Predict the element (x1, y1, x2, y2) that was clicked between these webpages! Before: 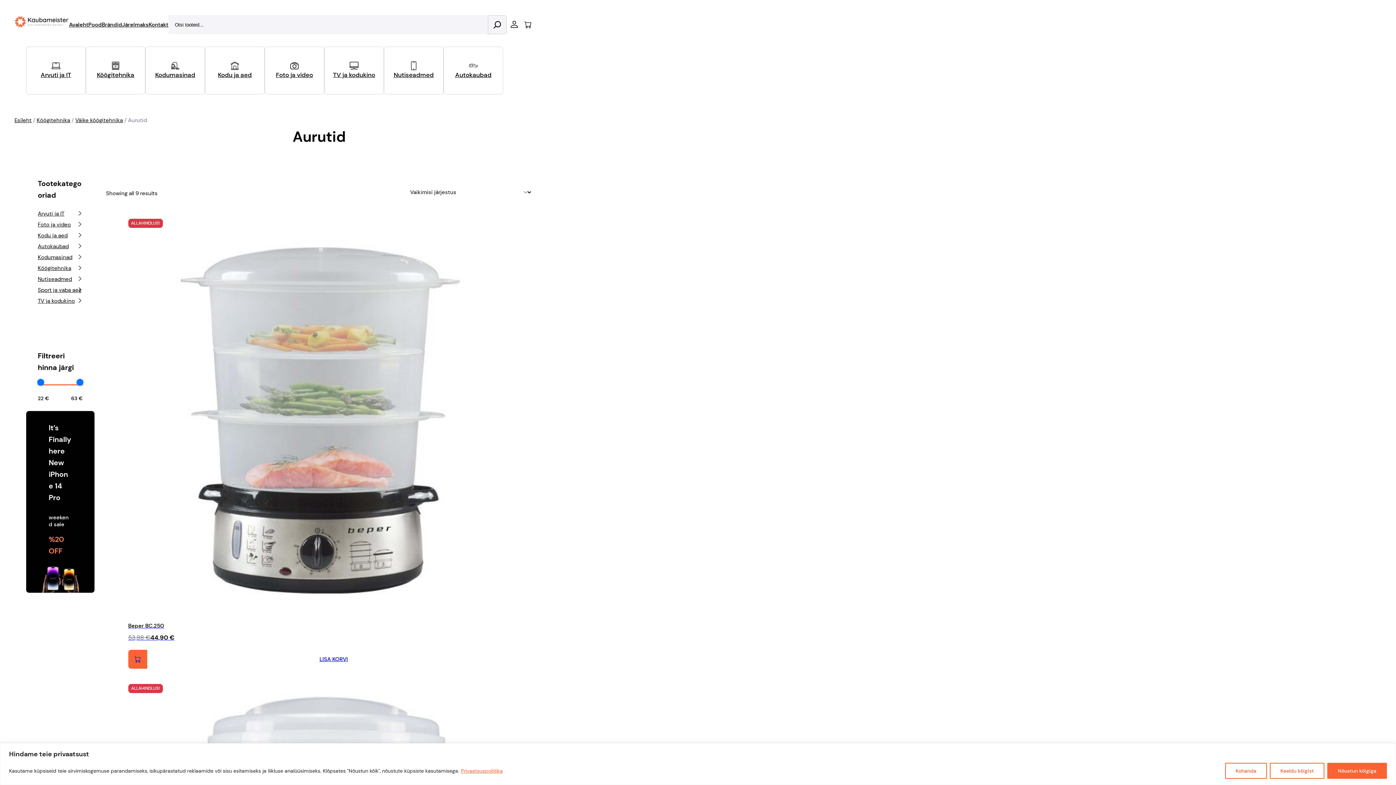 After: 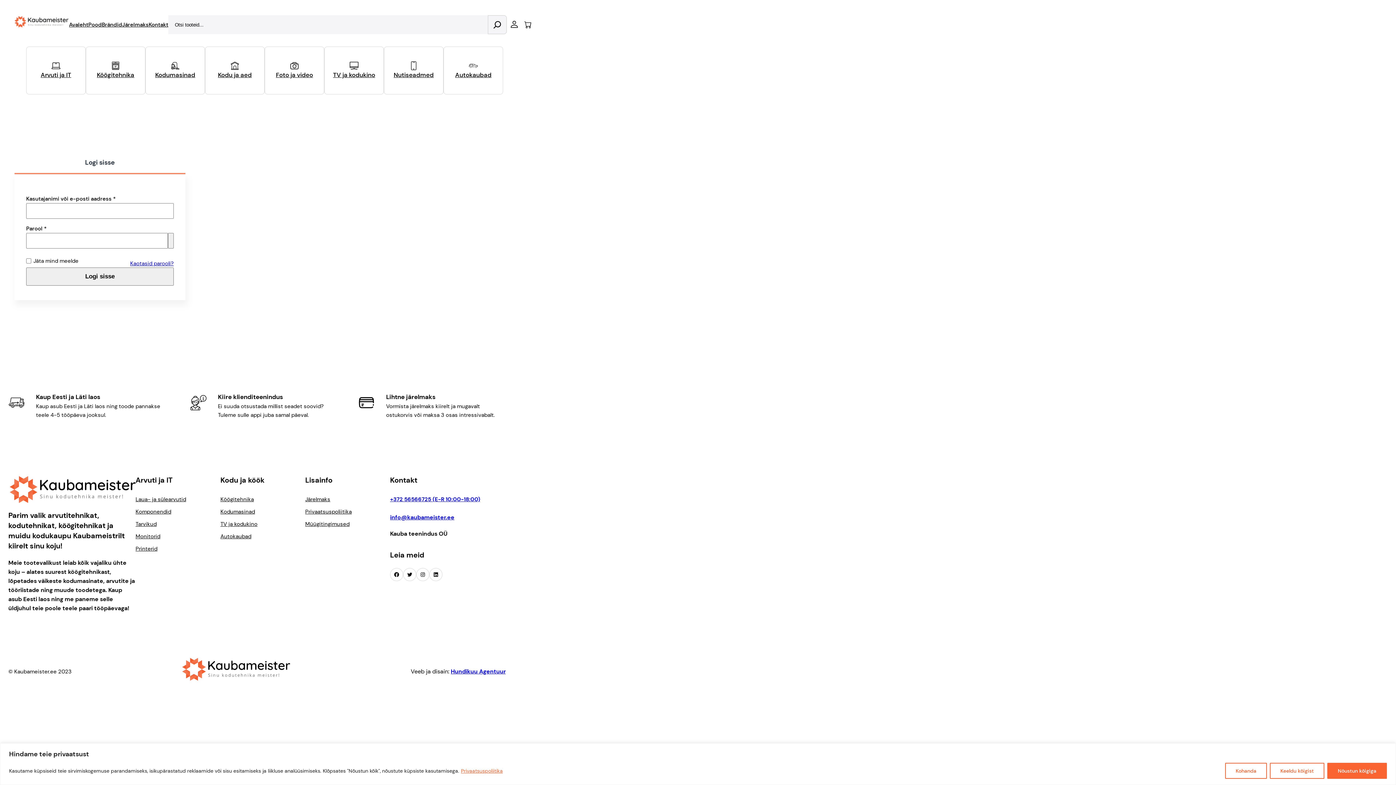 Action: label: Logi sisse bbox: (506, 17, 521, 31)